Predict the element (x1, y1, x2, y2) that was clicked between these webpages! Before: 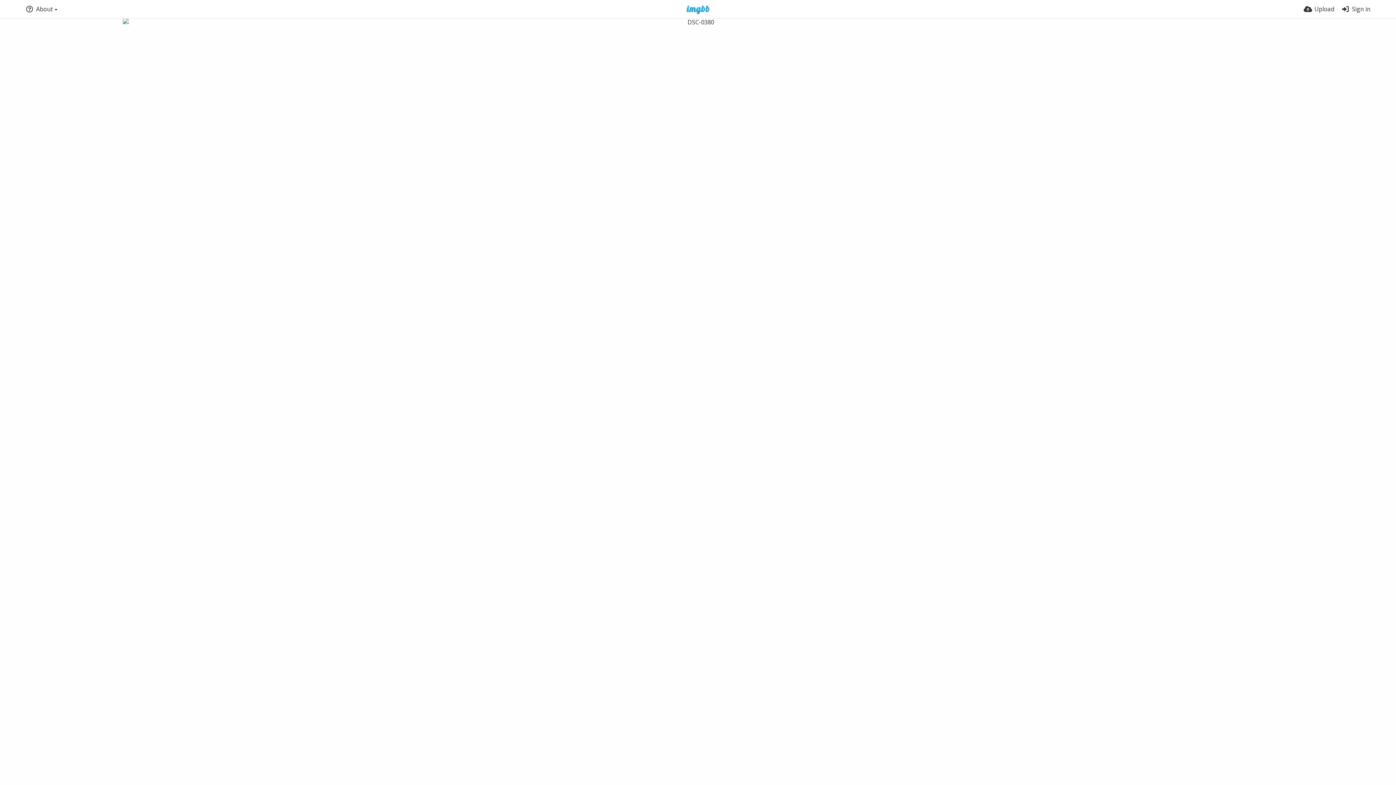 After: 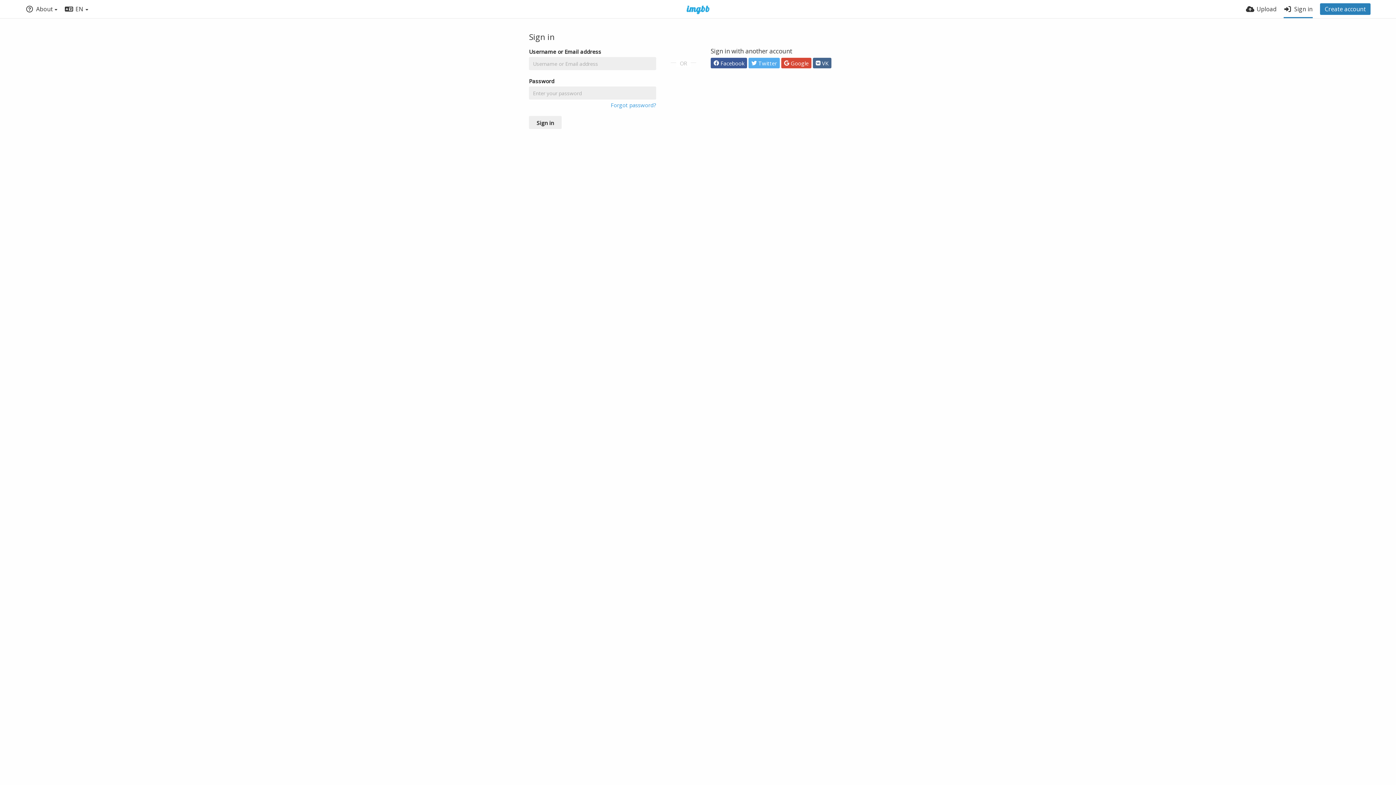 Action: label: Sign in bbox: (1341, 0, 1370, 18)